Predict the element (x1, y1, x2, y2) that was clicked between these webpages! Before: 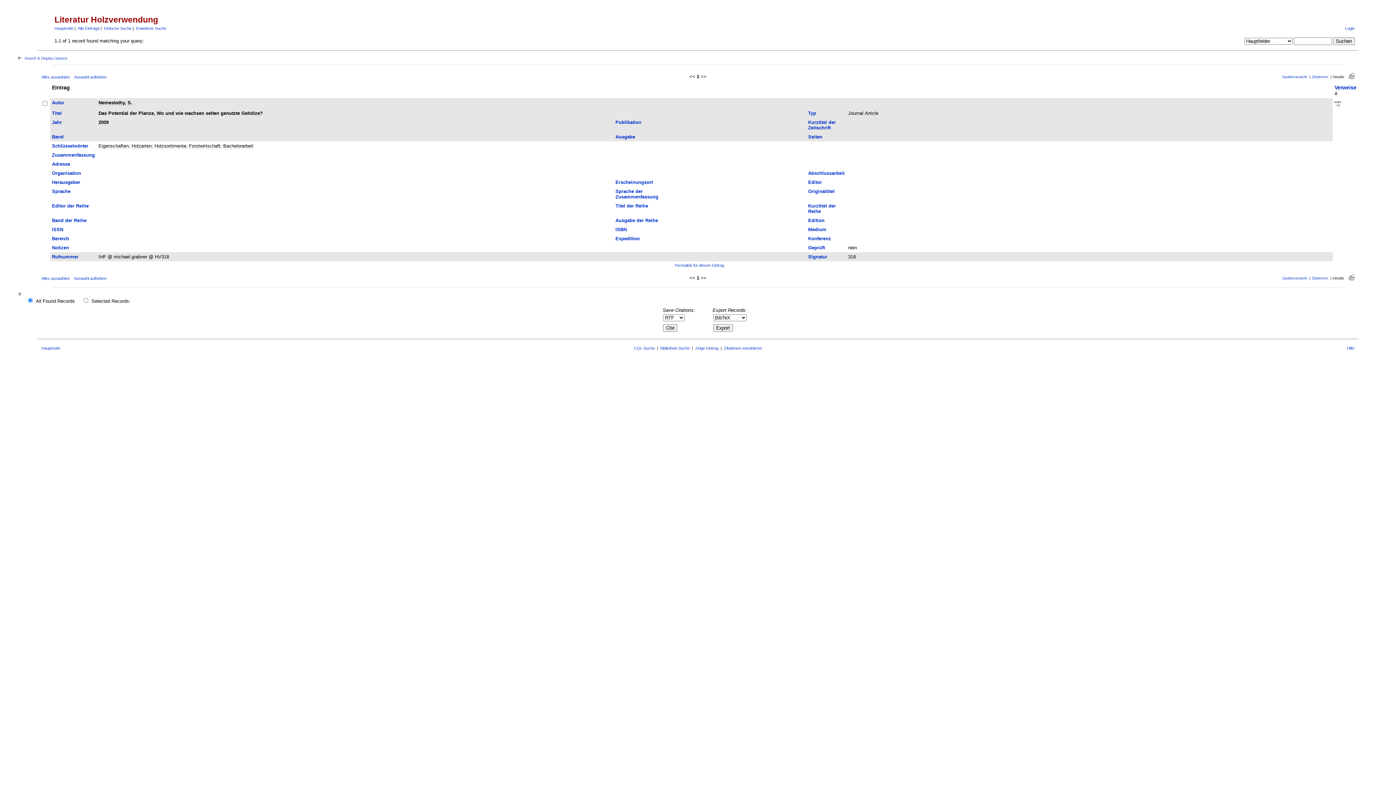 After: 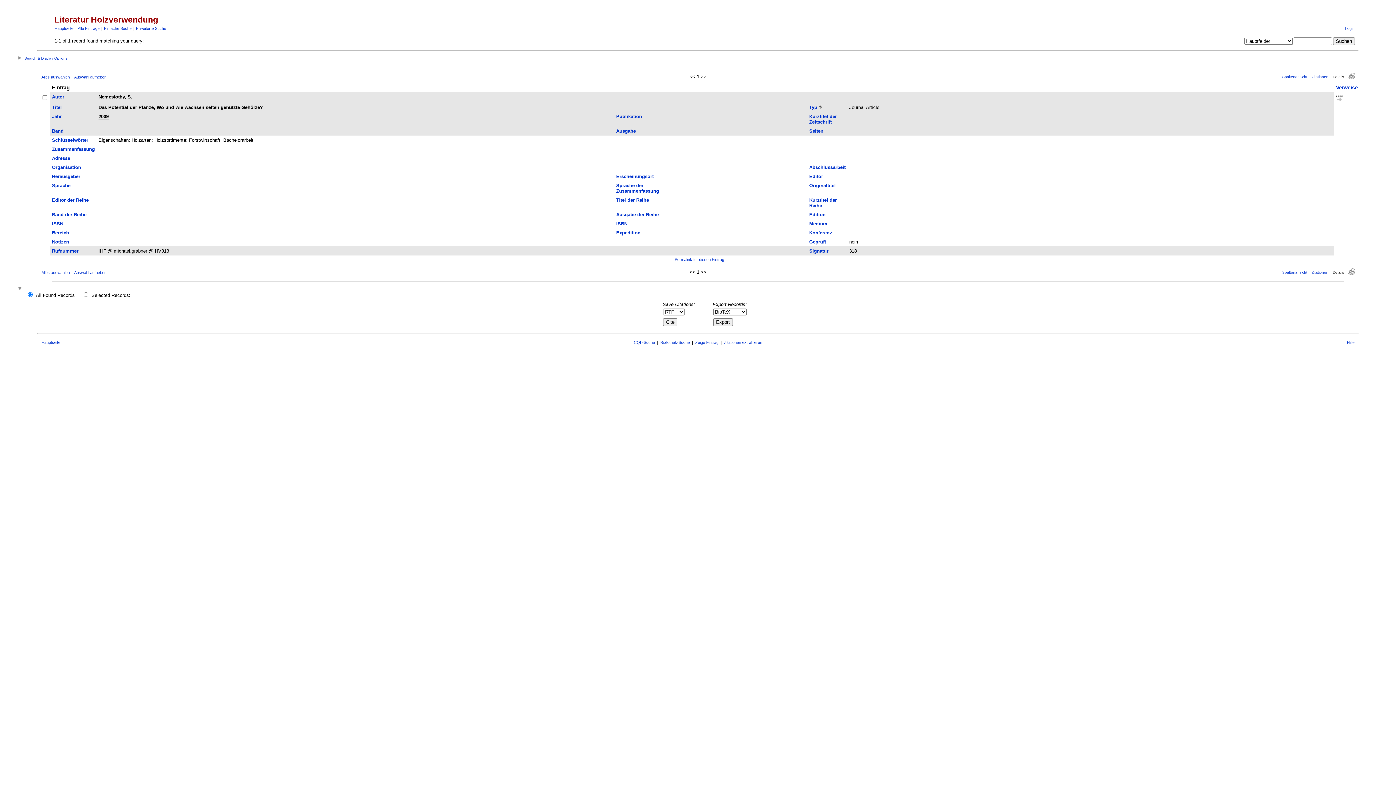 Action: label: Typ bbox: (808, 110, 816, 115)